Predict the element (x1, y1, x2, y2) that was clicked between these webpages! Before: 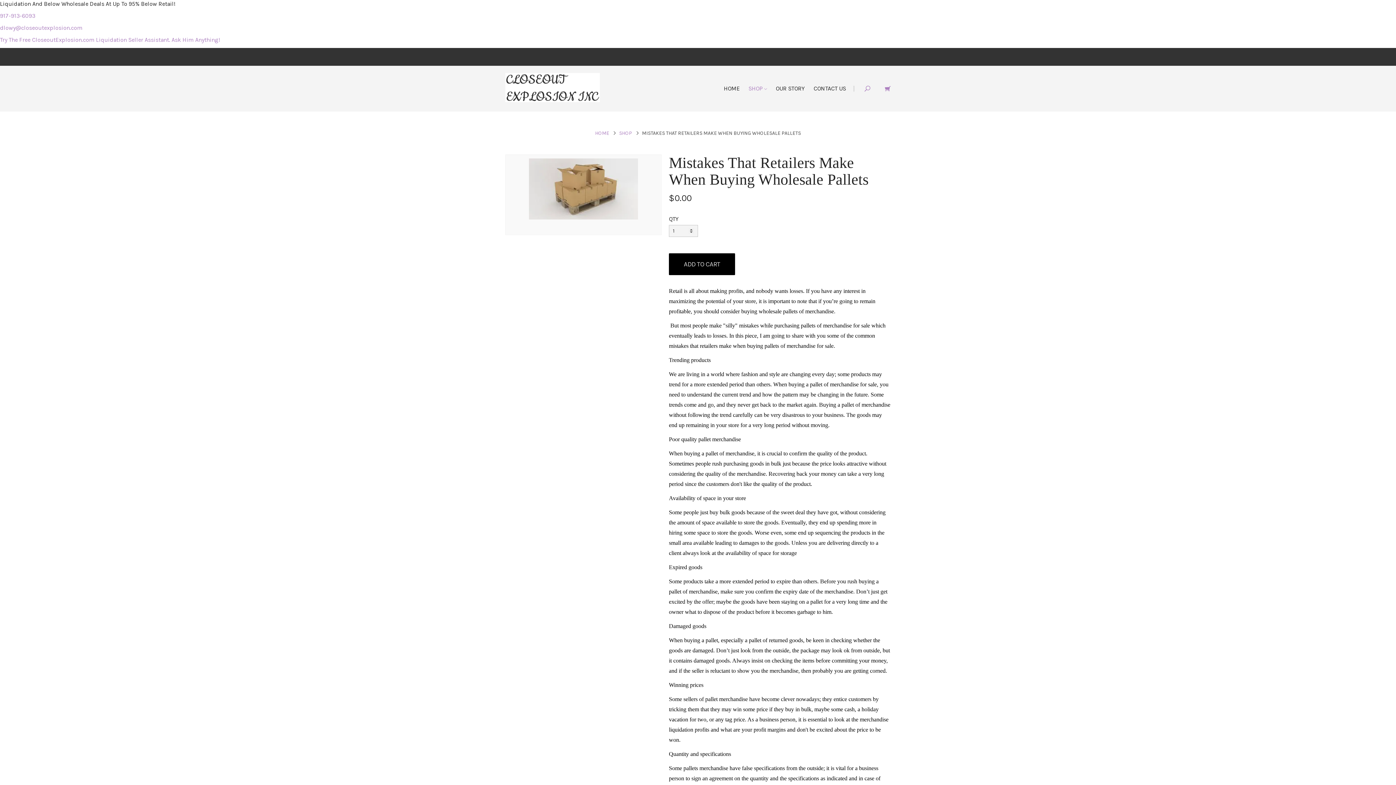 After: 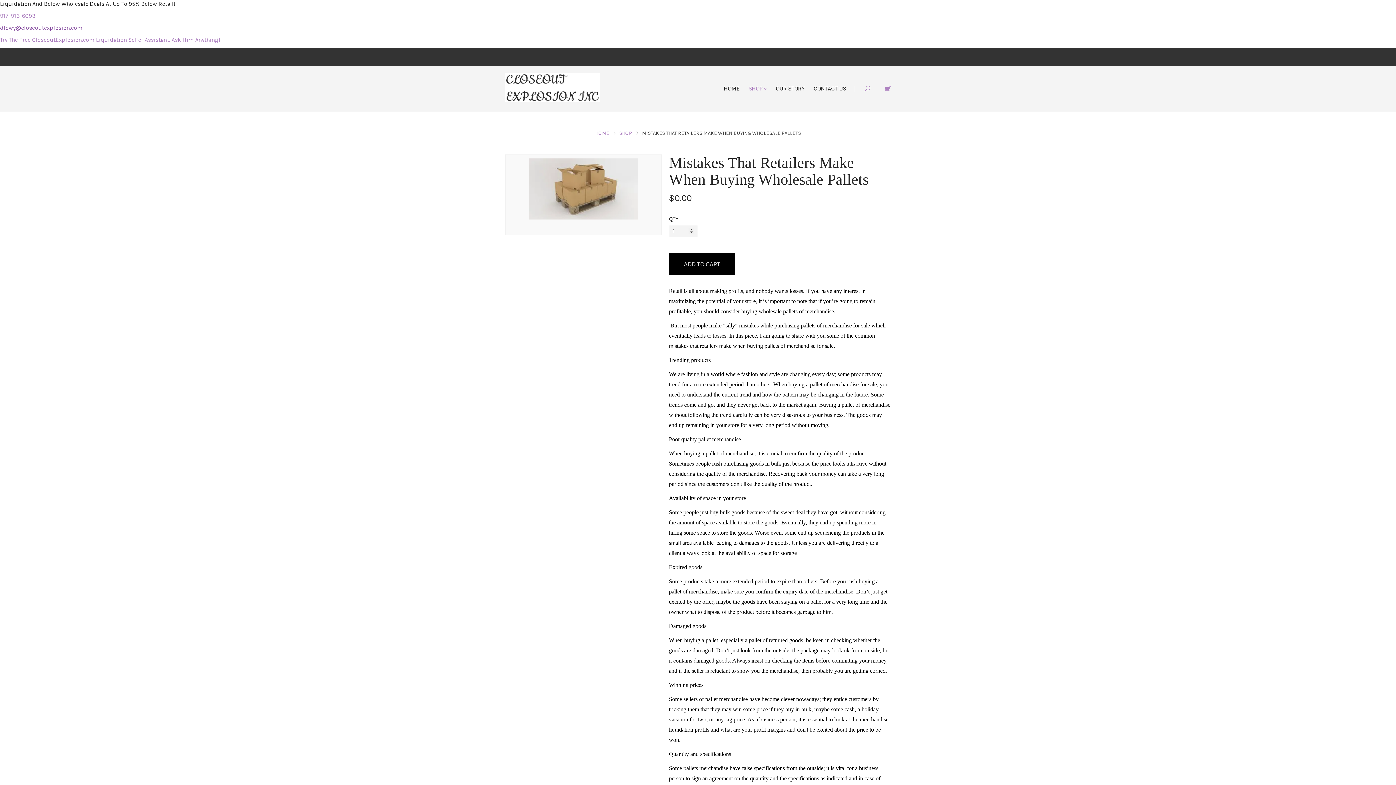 Action: bbox: (0, 24, 82, 31) label: dlowy@closeoutexplosion.com